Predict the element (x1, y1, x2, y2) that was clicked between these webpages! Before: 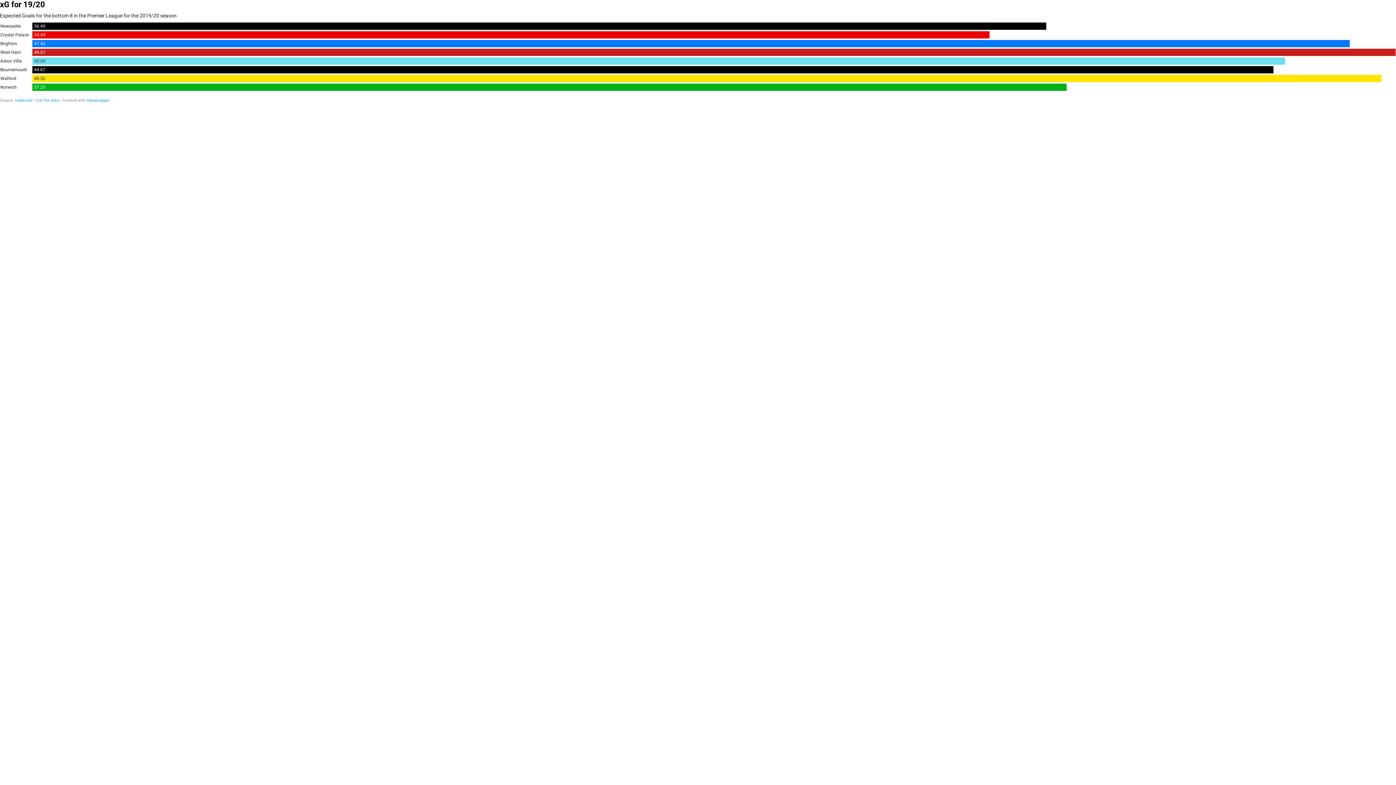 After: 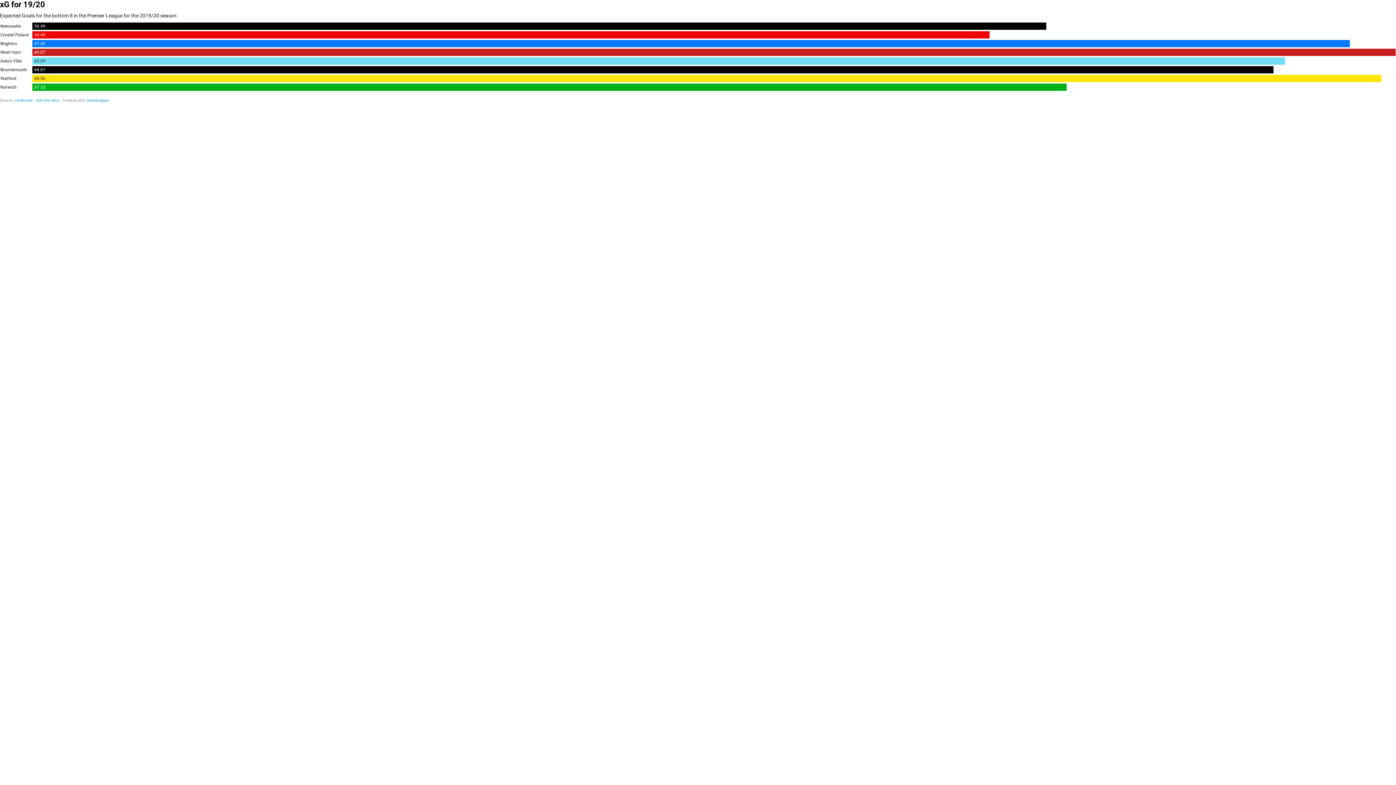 Action: label: Datawrapper bbox: (86, 98, 109, 102)